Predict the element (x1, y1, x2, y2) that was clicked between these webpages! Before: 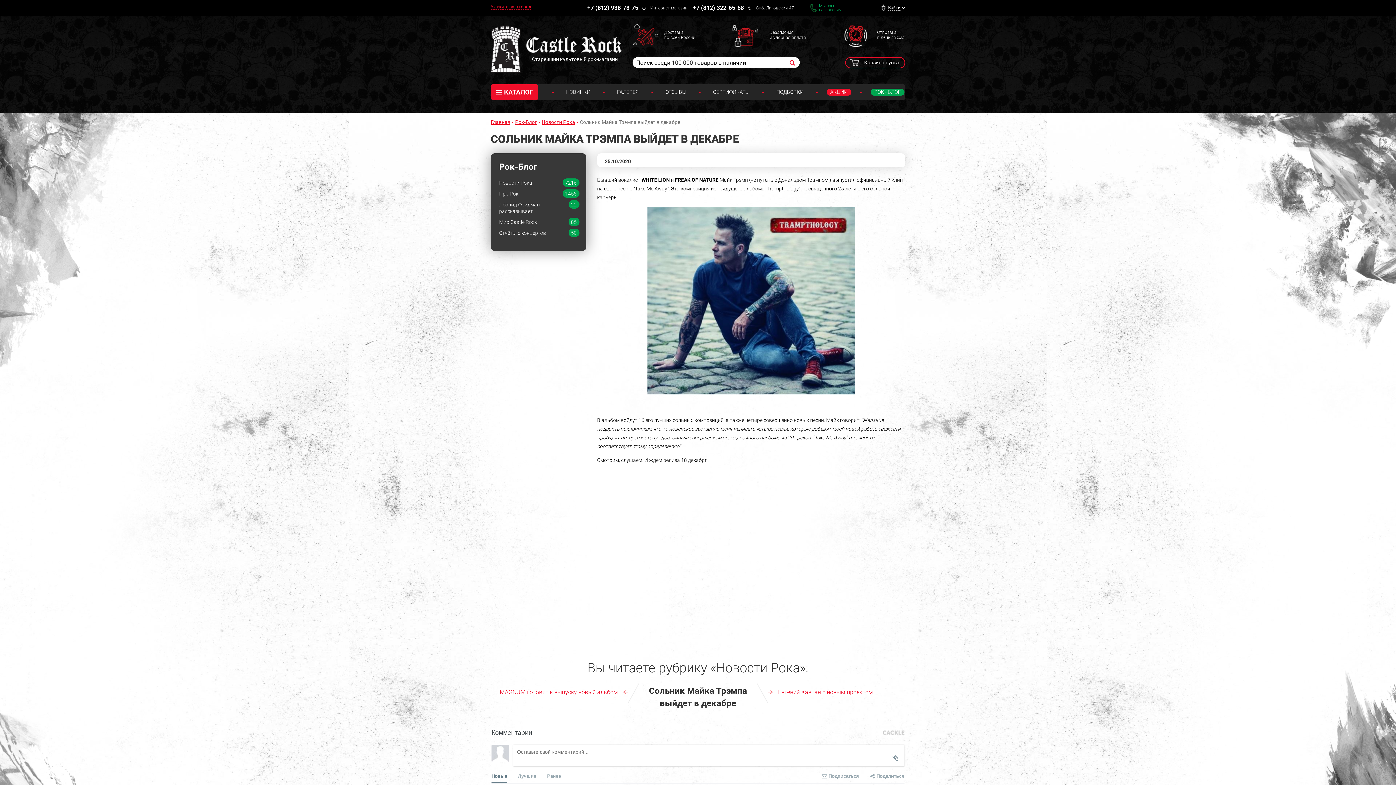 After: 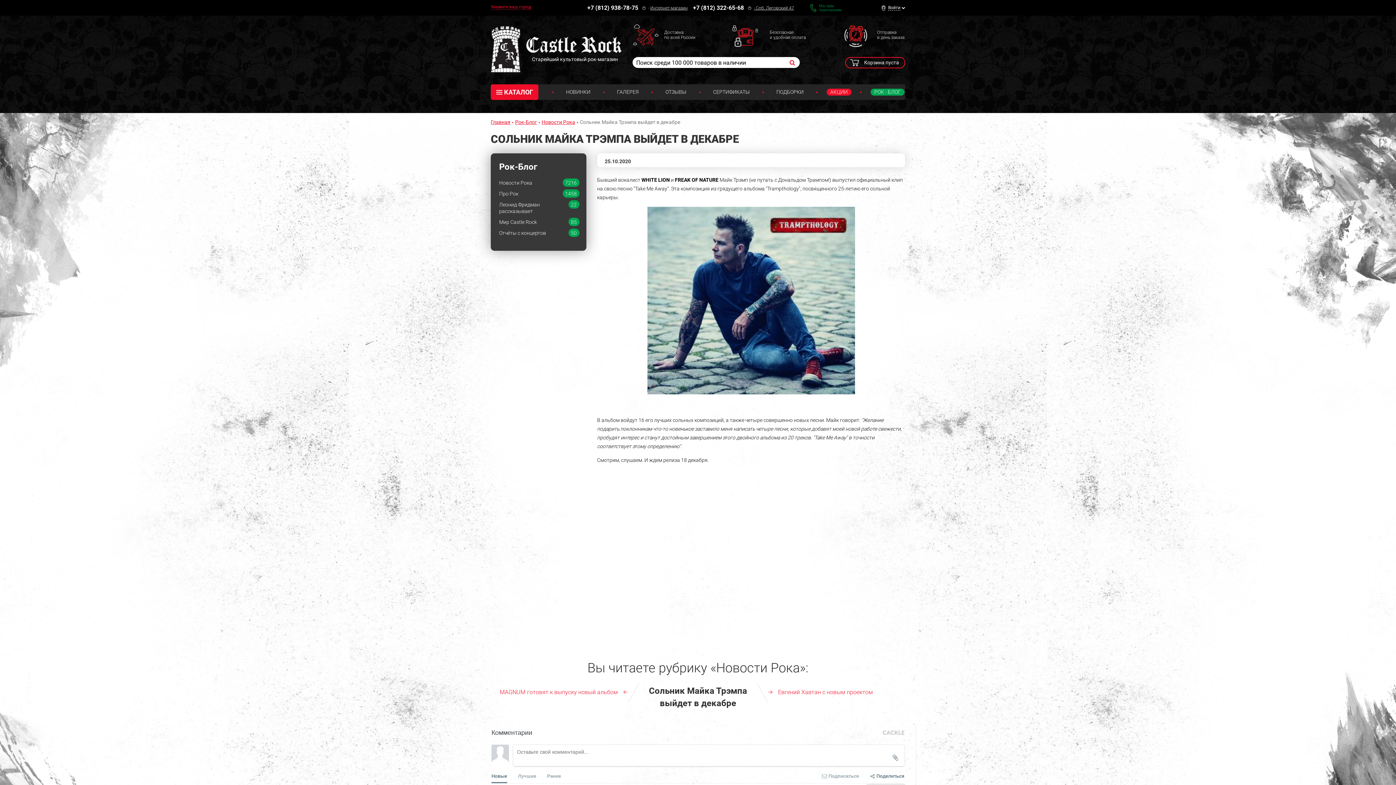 Action: bbox: (869, 766, 904, 776) label:  Поделиться